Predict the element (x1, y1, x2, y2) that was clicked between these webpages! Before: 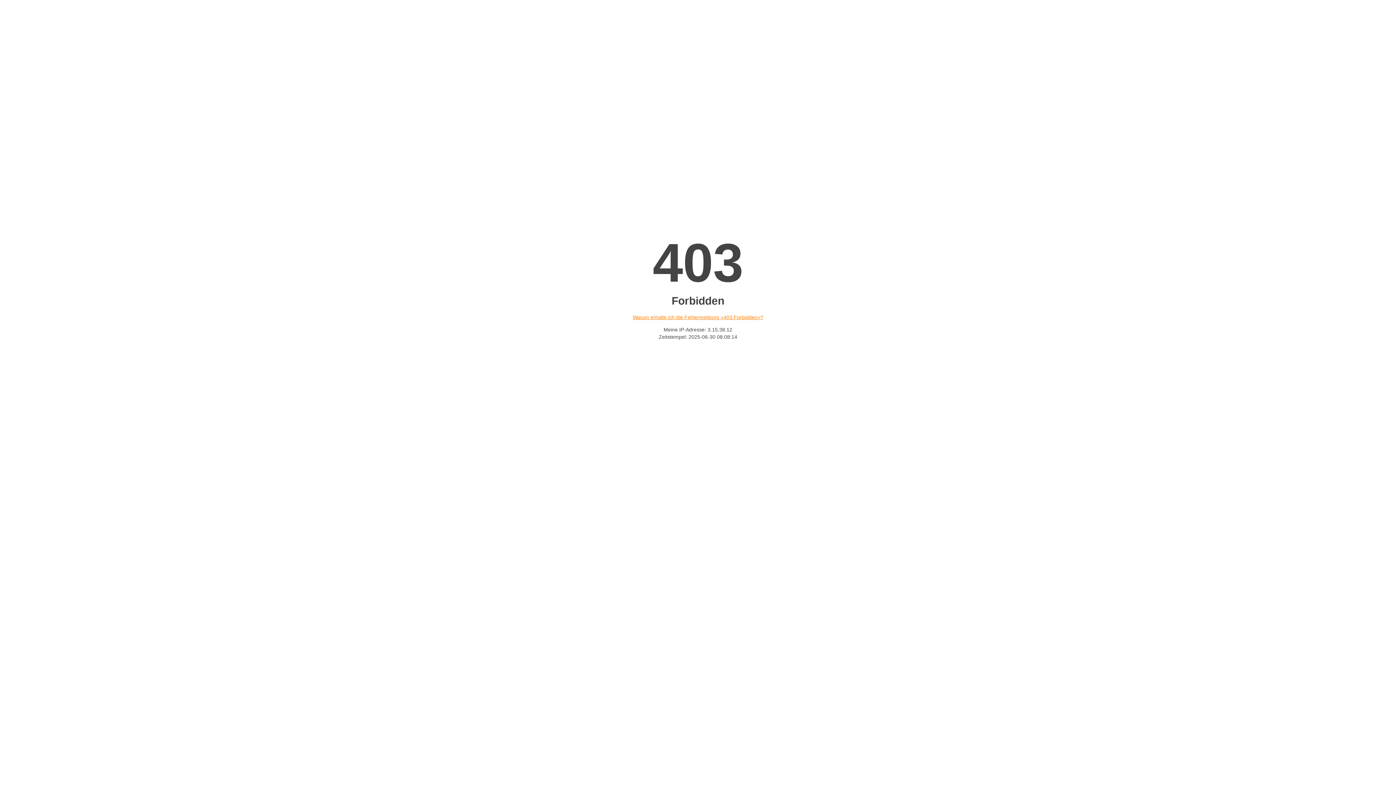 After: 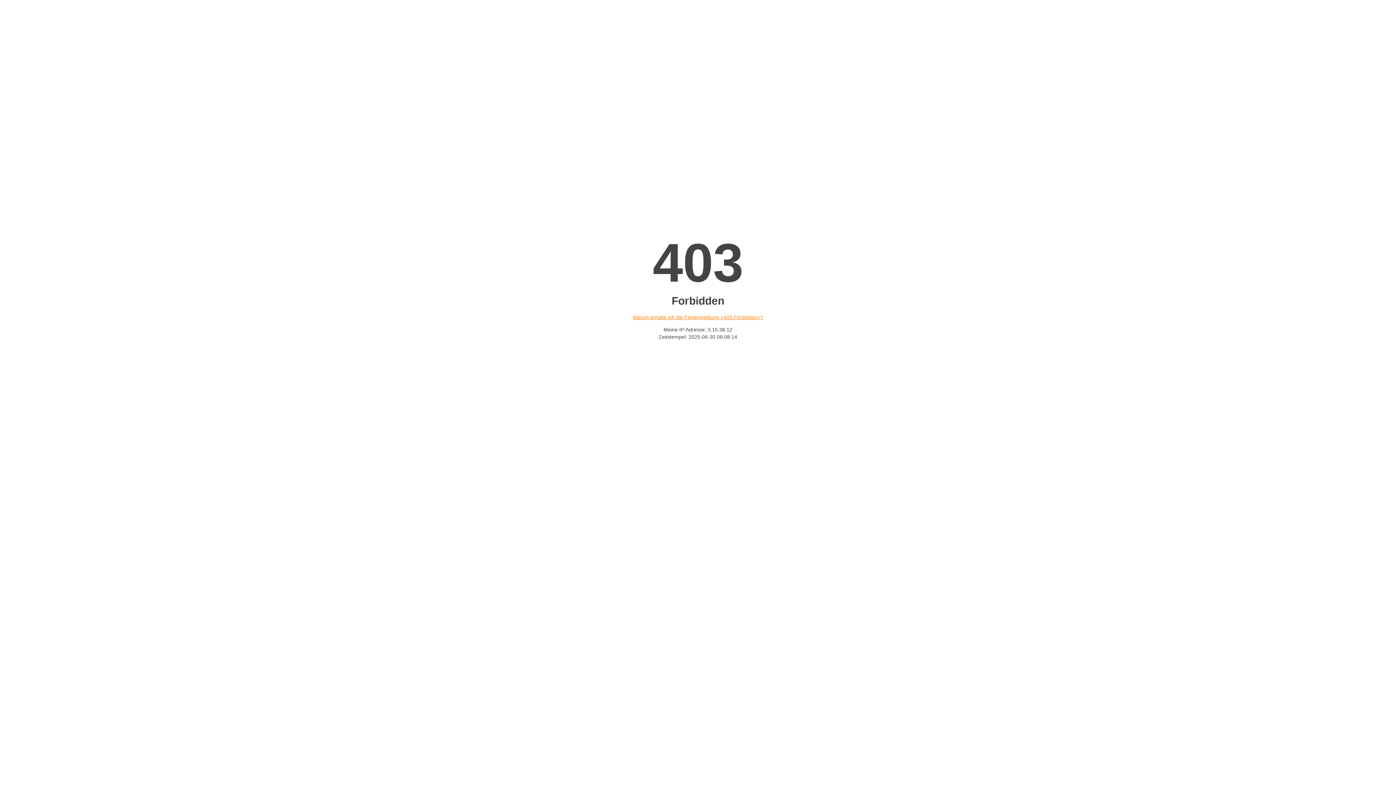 Action: label: Warum erhalte ich die Fehlermeldung «403 Forbidden»? bbox: (632, 314, 763, 320)